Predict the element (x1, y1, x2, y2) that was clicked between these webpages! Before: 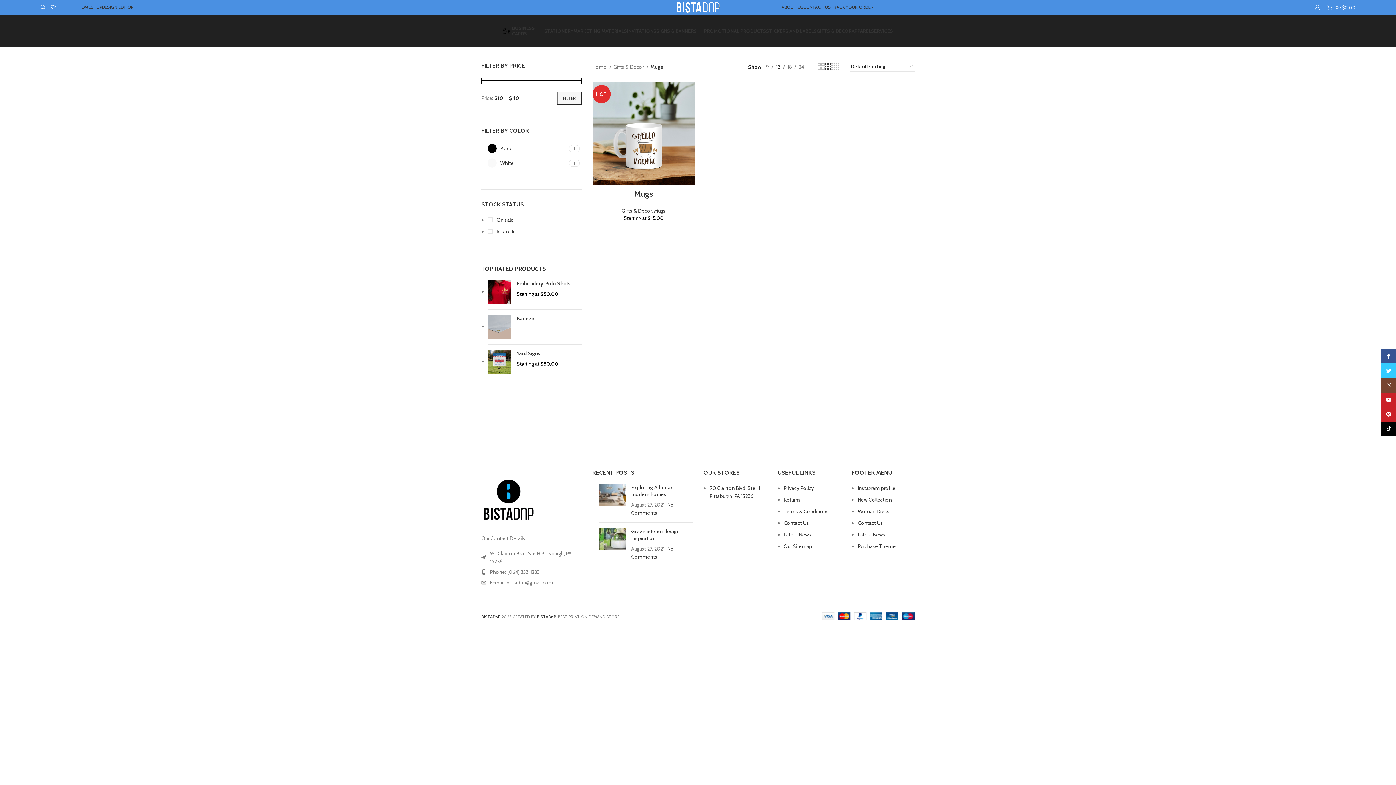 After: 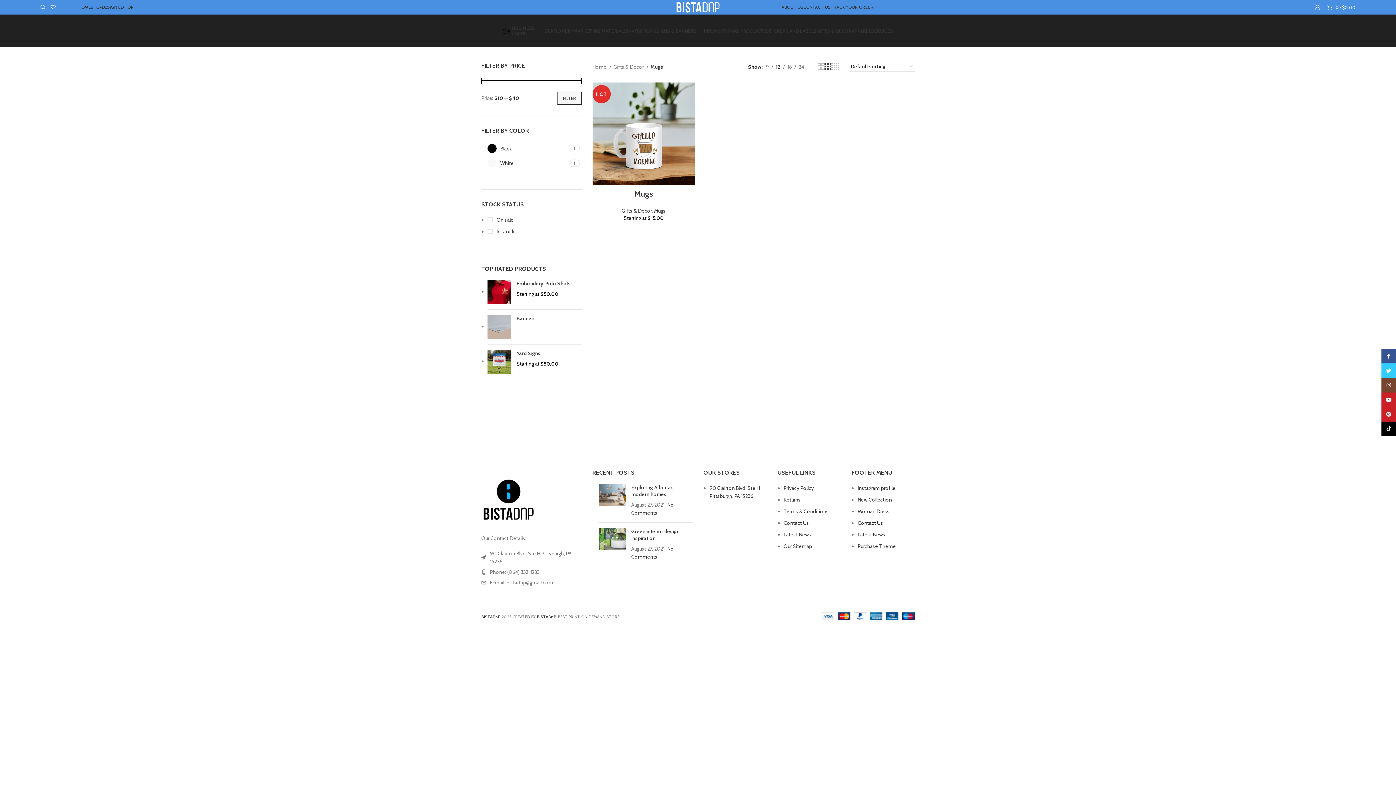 Action: label: Contact Us bbox: (857, 520, 883, 526)